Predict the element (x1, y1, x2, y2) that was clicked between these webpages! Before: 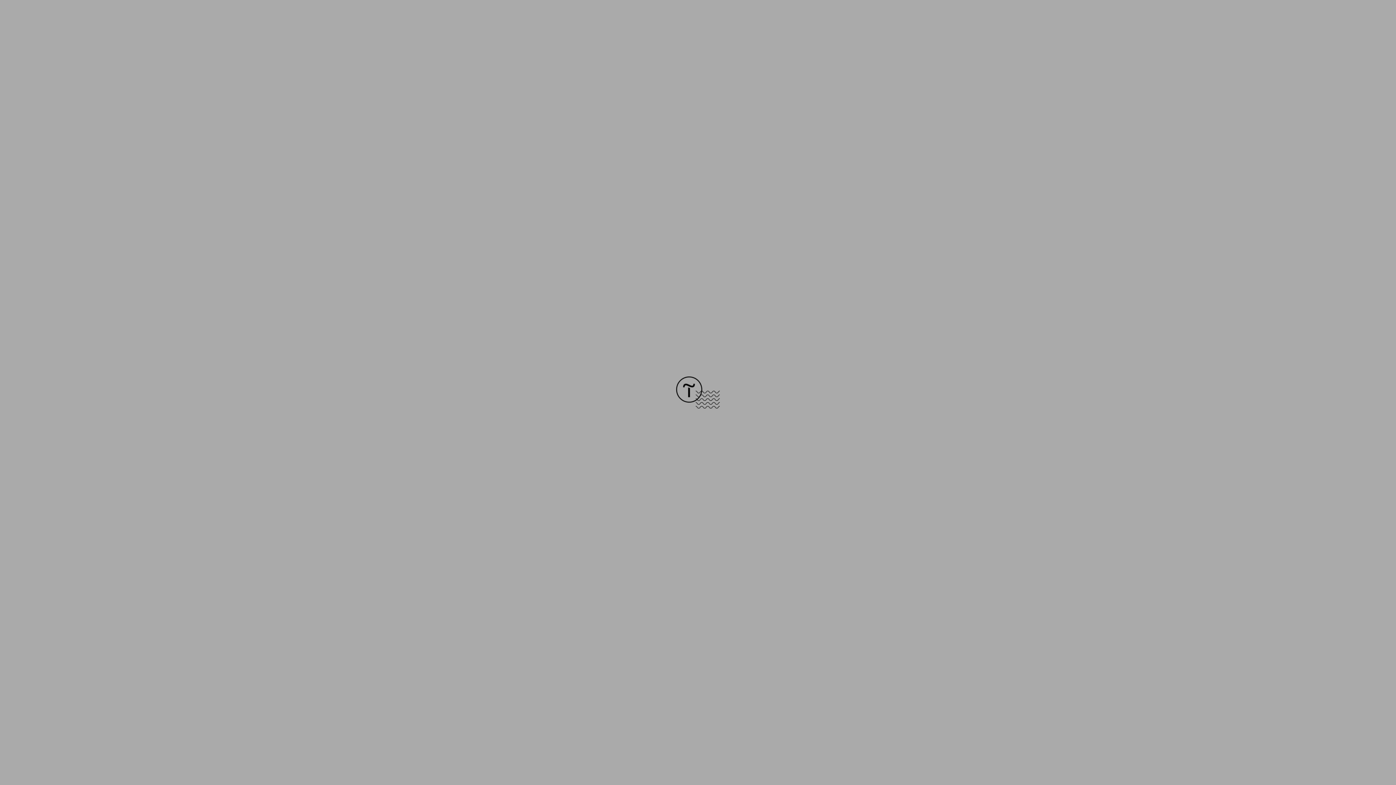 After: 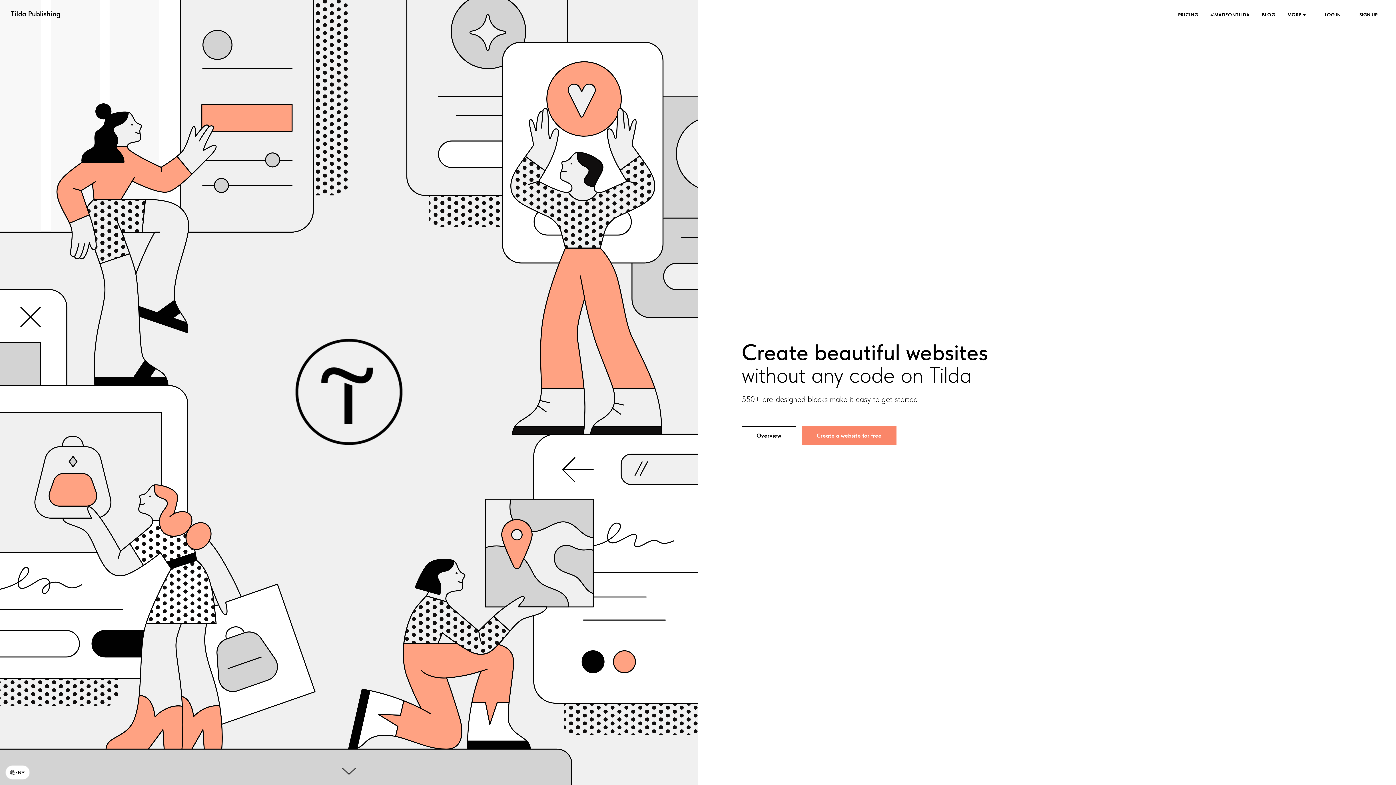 Action: bbox: (676, 403, 720, 409)